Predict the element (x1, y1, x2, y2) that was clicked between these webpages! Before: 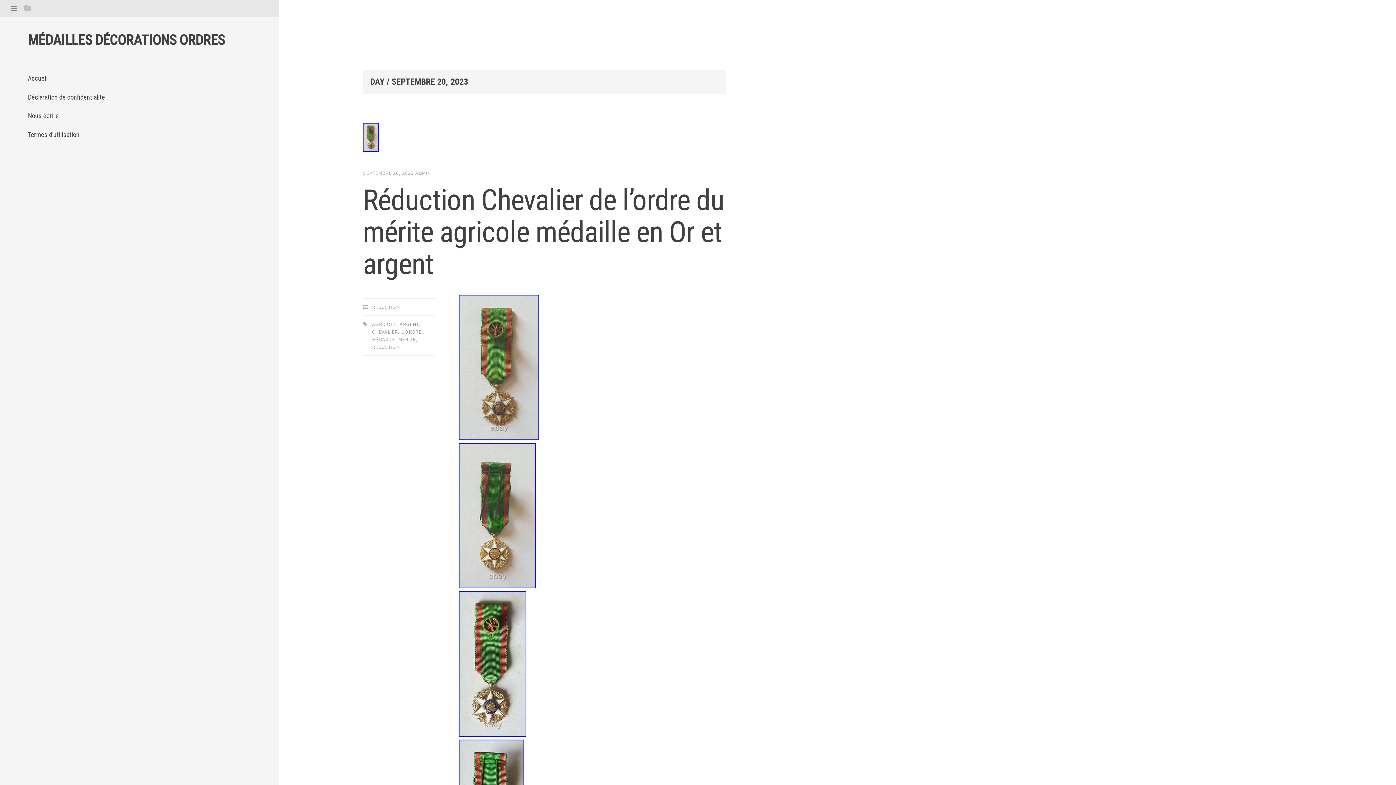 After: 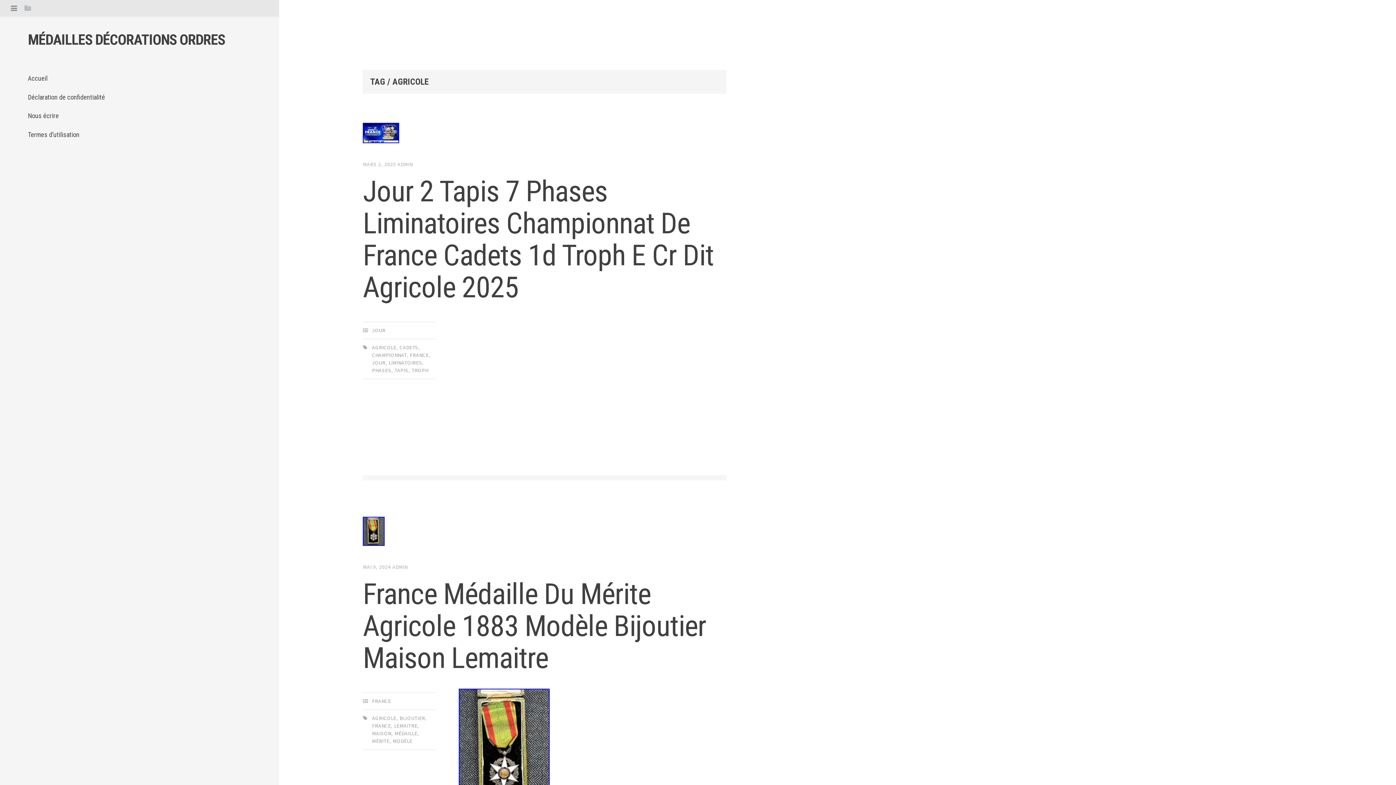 Action: label: AGRICOLE bbox: (372, 321, 396, 327)